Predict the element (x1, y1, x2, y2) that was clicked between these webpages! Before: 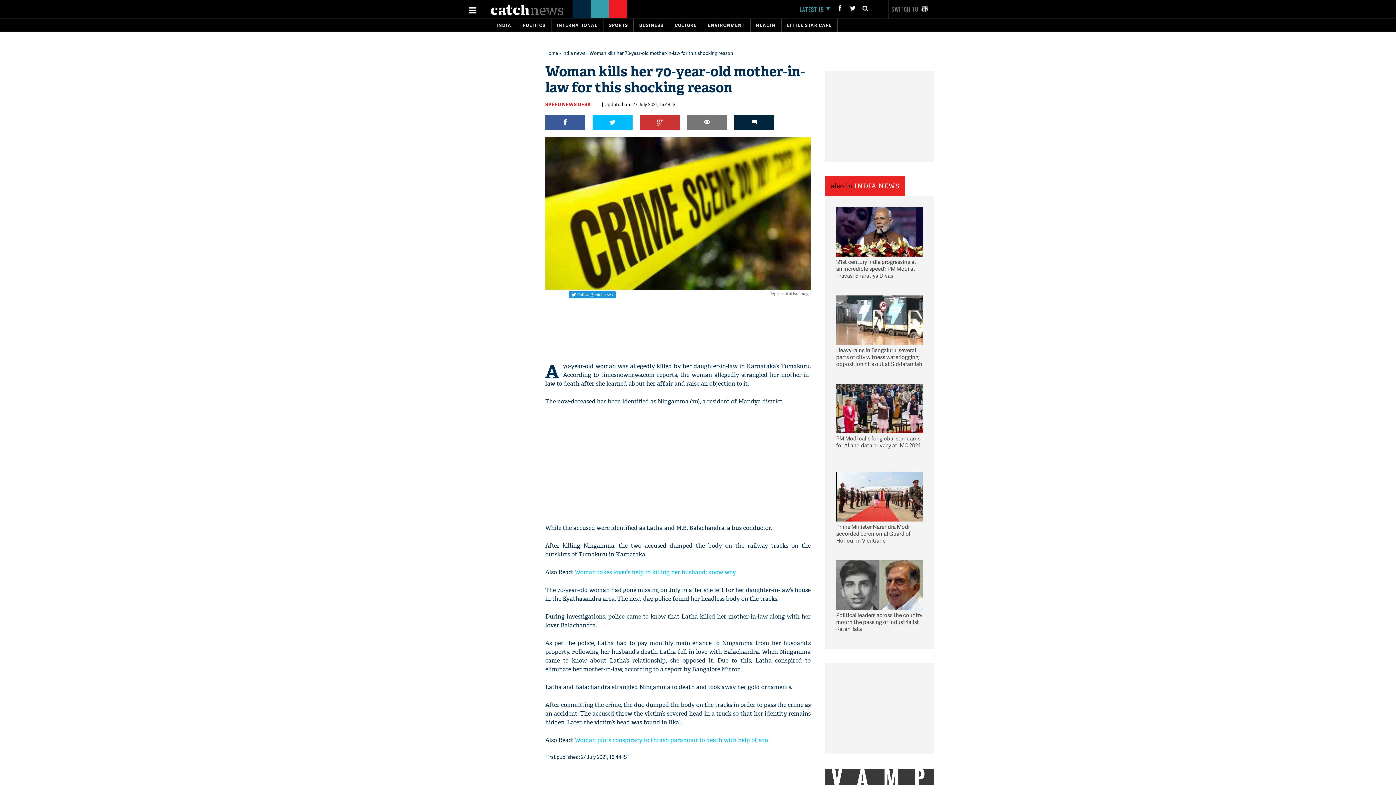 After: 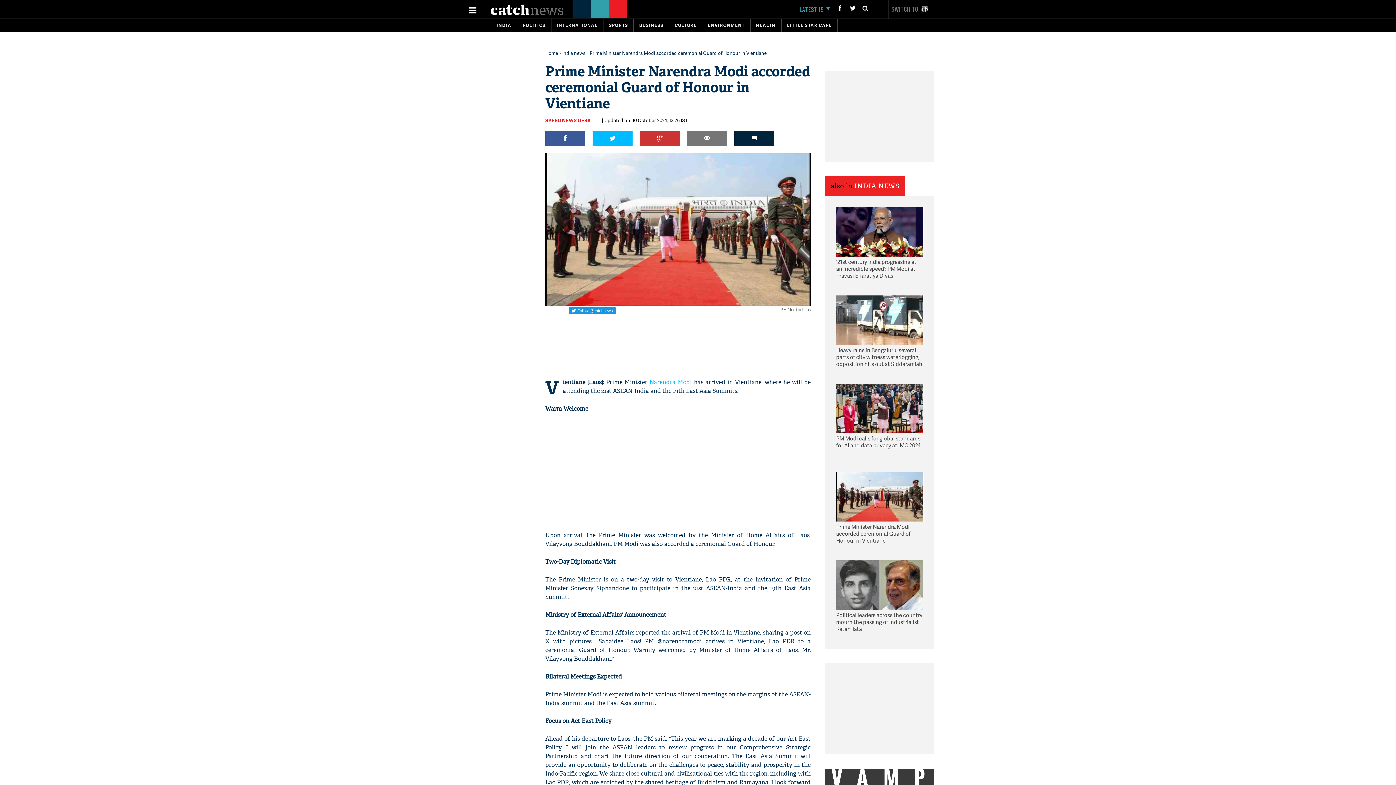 Action: bbox: (836, 472, 923, 521)